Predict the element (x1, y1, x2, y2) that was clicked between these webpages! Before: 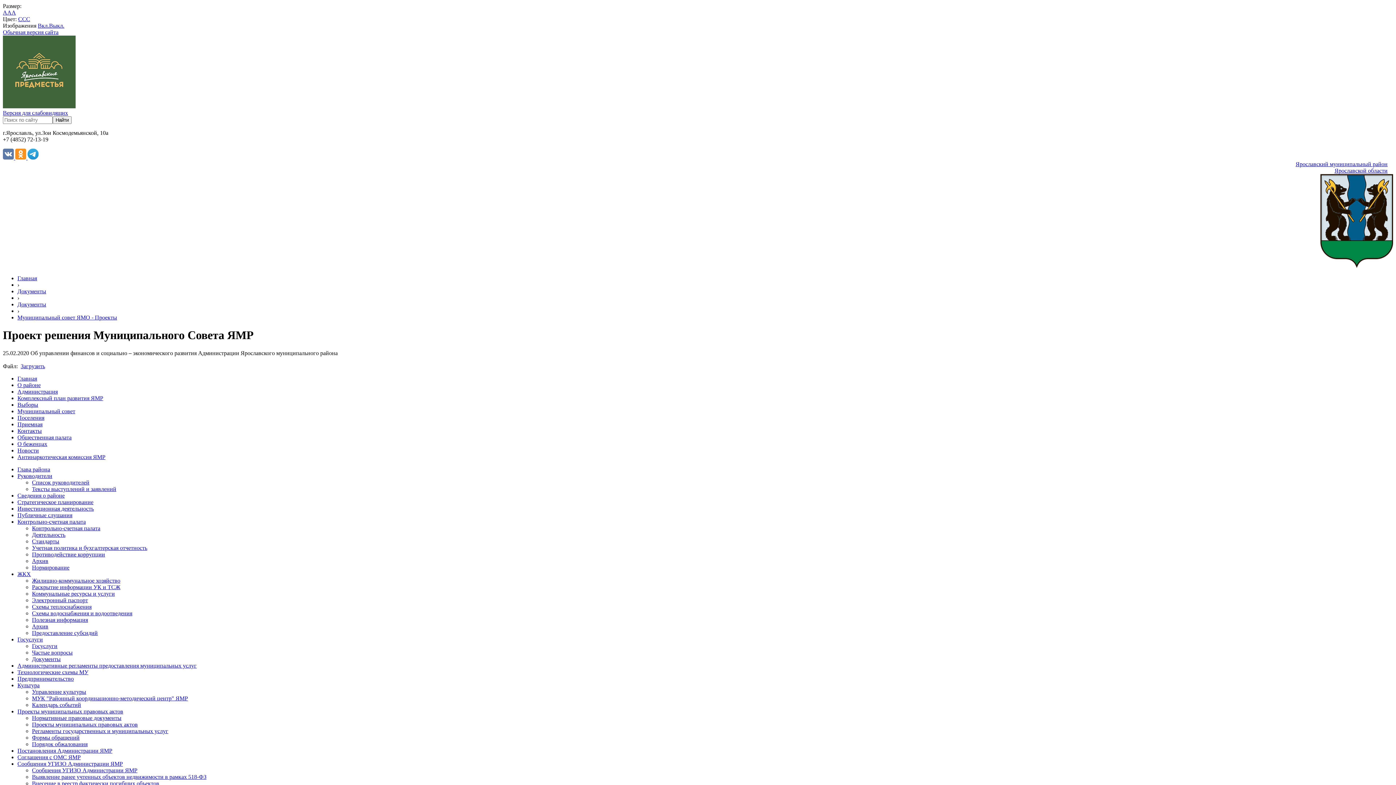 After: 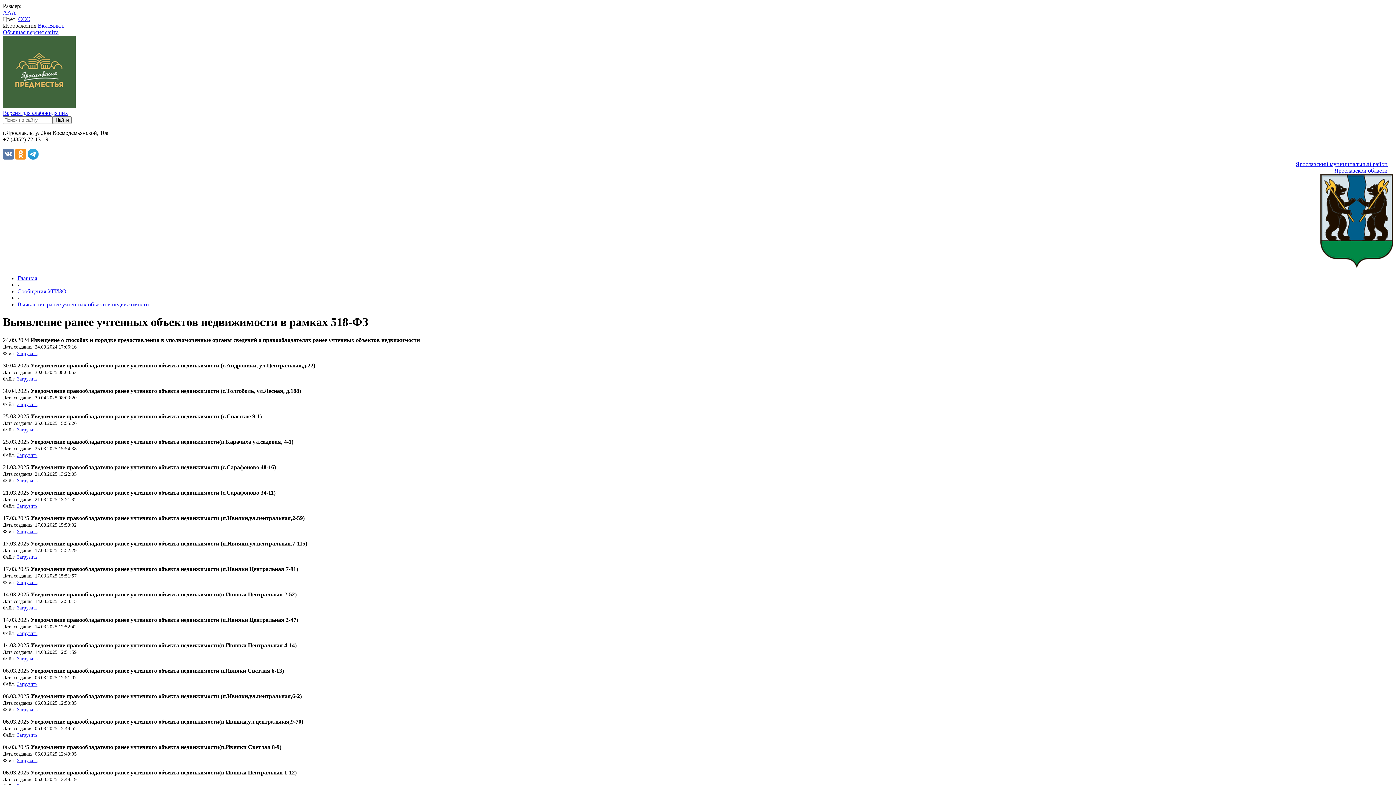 Action: label: Выявление ранее учтенных объектов недвижимости в рамках 518-ФЗ bbox: (32, 774, 206, 780)